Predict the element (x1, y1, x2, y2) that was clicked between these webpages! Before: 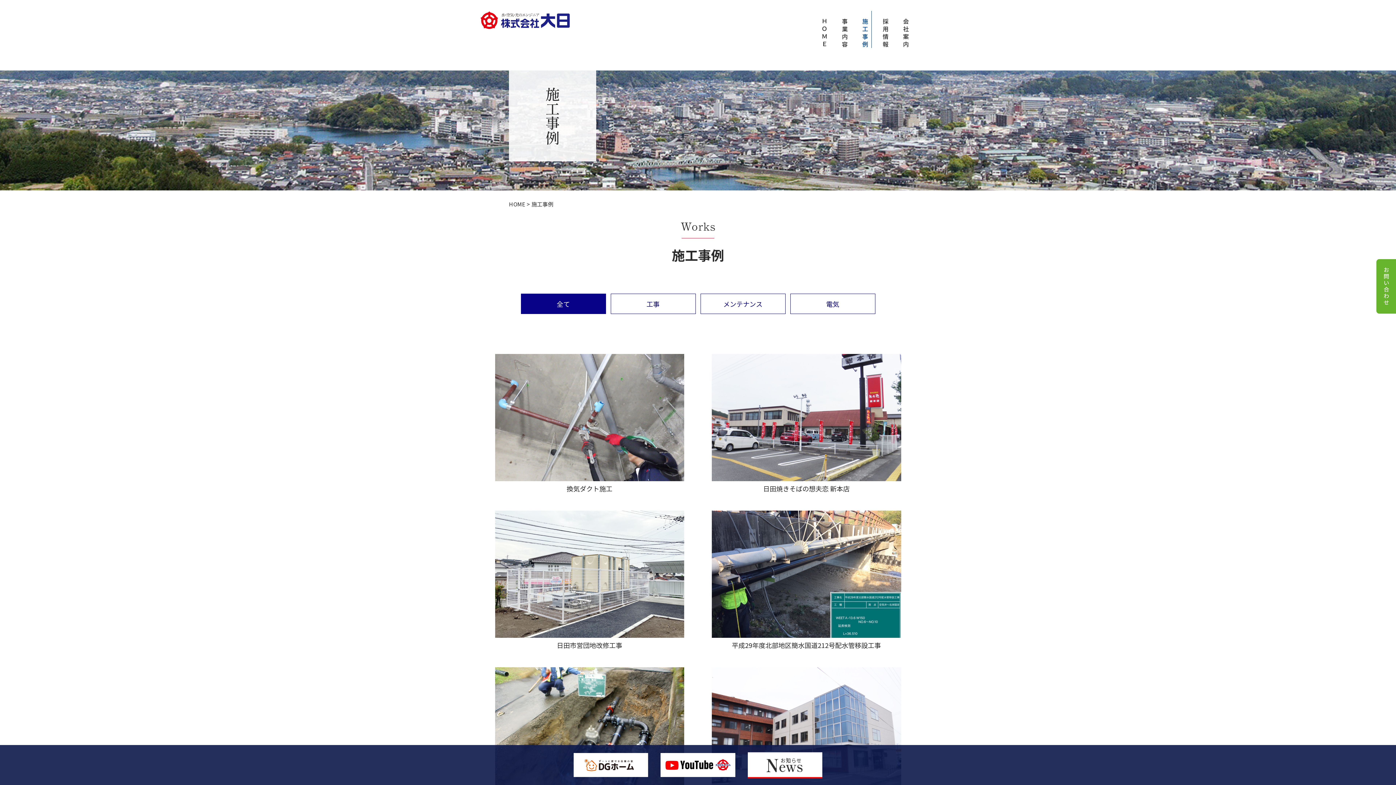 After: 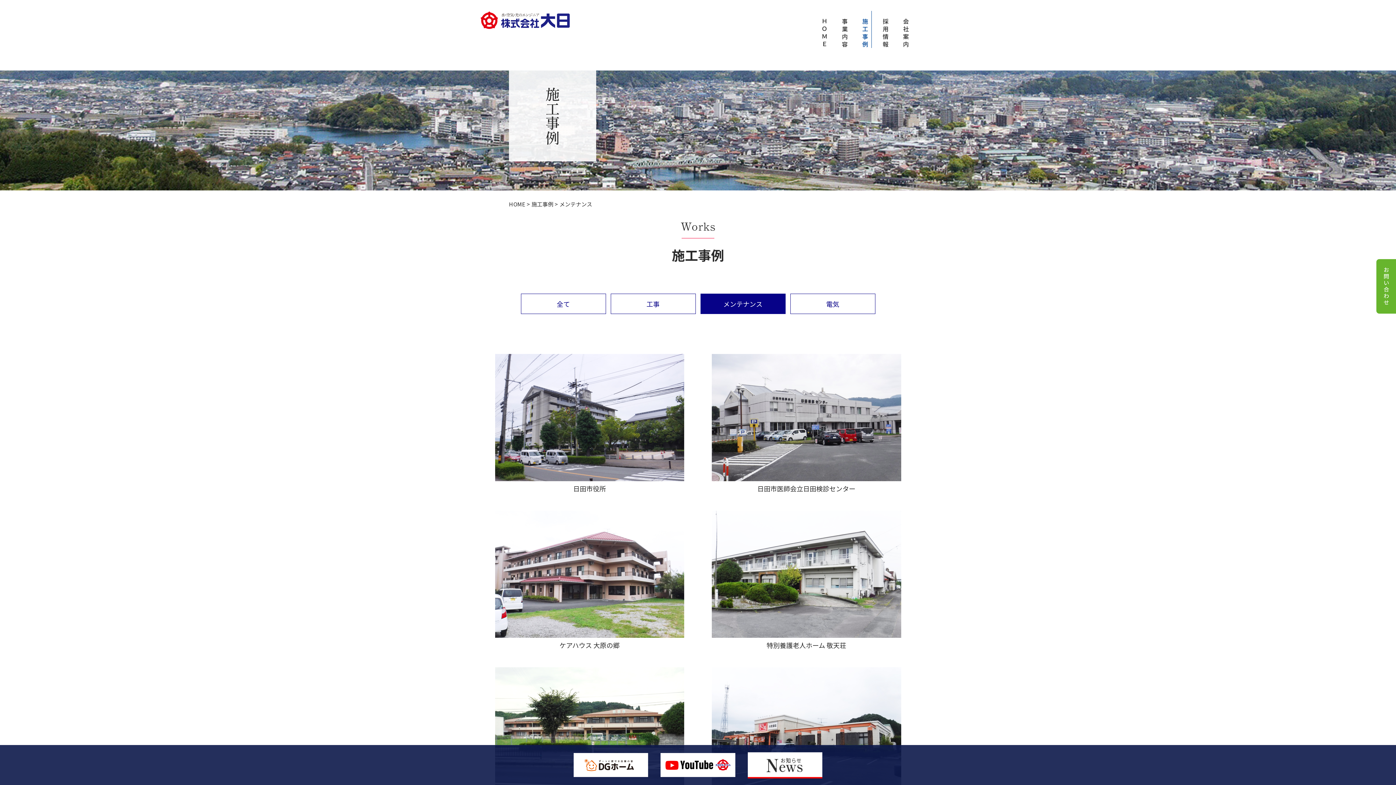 Action: label: メンテナンス bbox: (700, 293, 785, 314)